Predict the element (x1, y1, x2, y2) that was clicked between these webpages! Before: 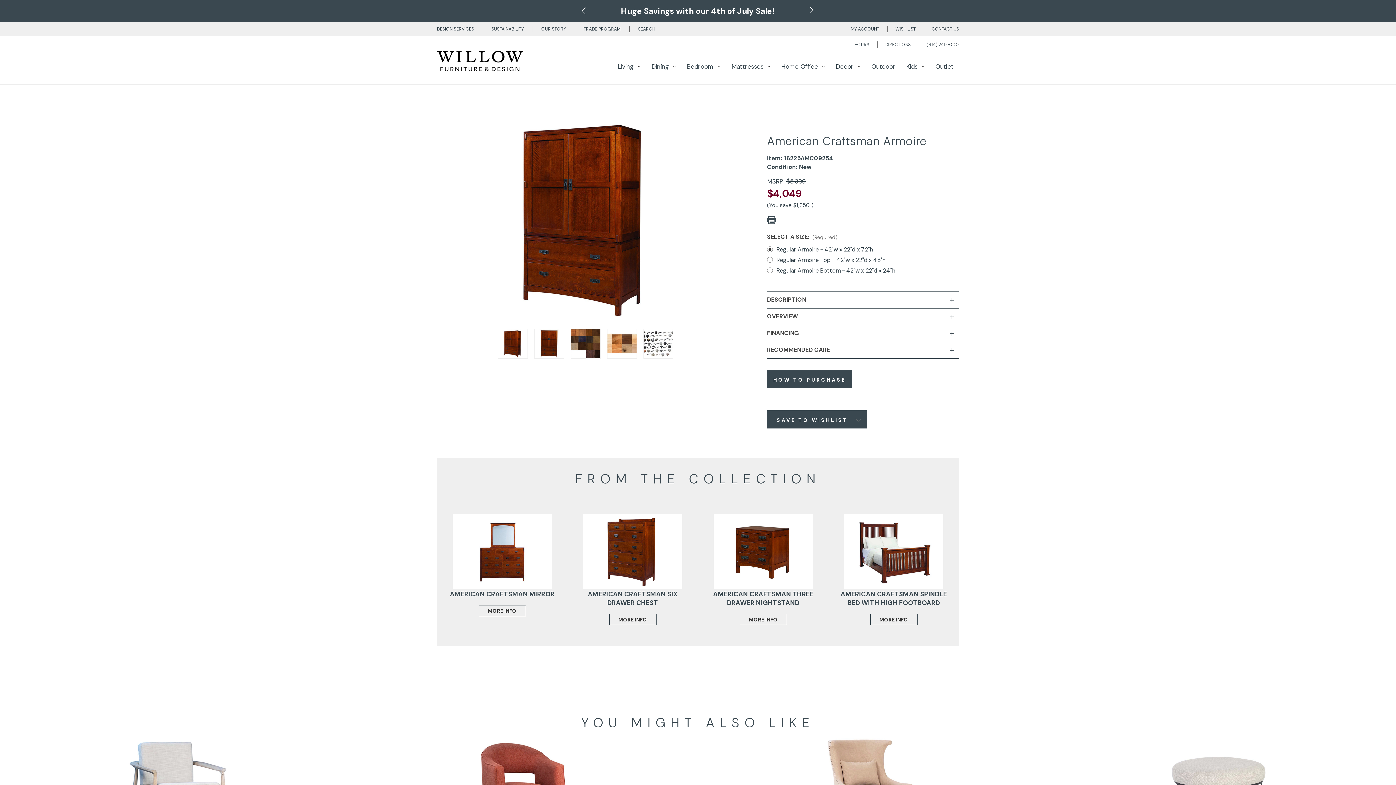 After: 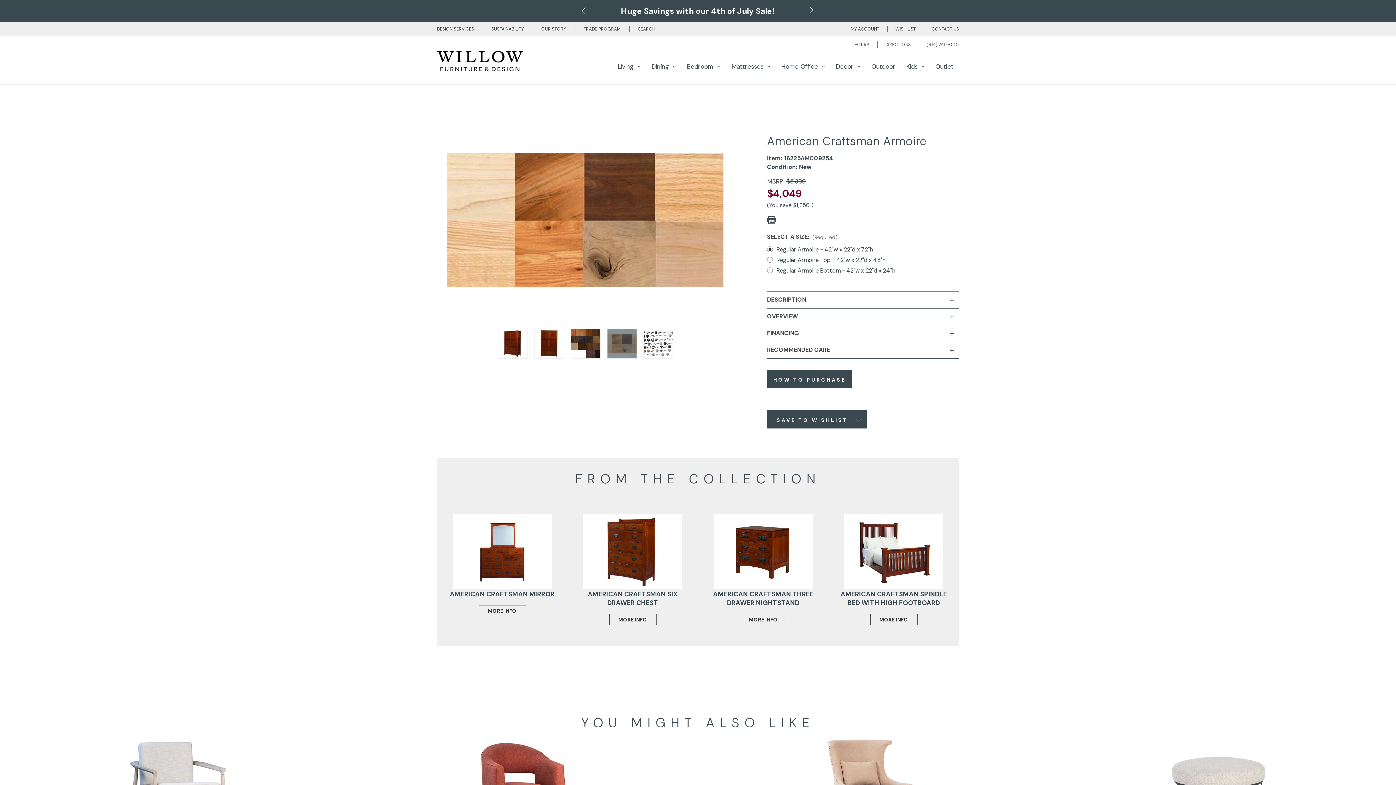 Action: bbox: (607, 329, 637, 358)